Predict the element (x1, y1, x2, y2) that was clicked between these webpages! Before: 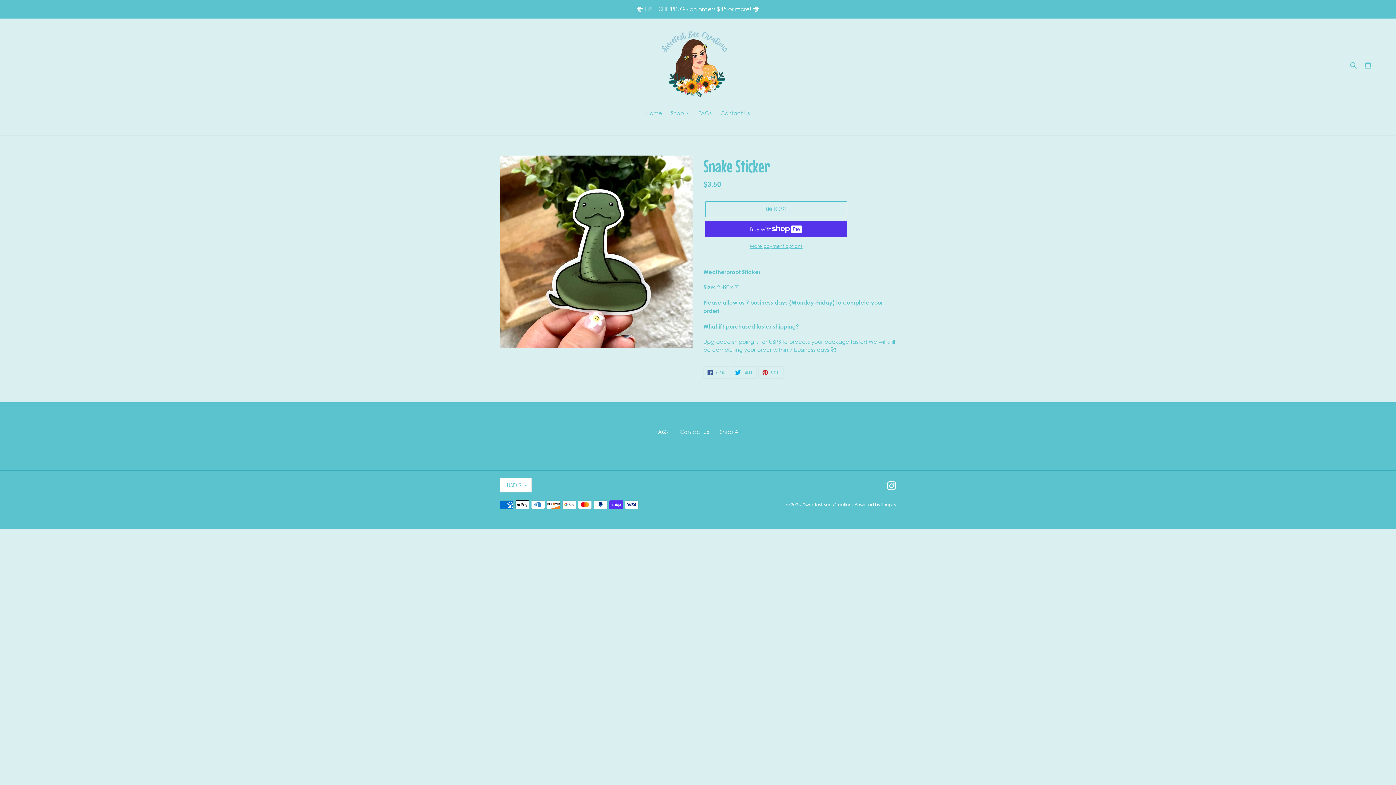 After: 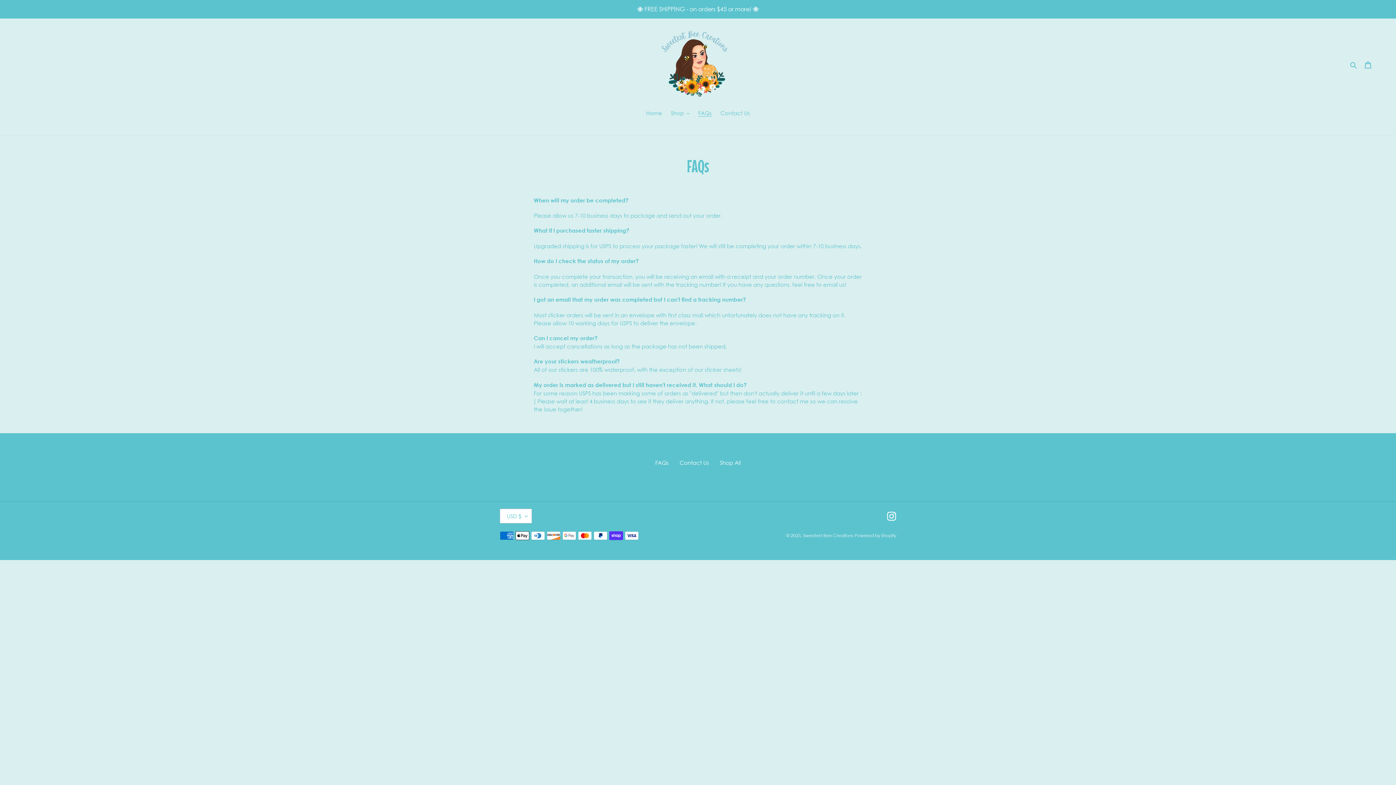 Action: bbox: (655, 428, 668, 435) label: FAQs